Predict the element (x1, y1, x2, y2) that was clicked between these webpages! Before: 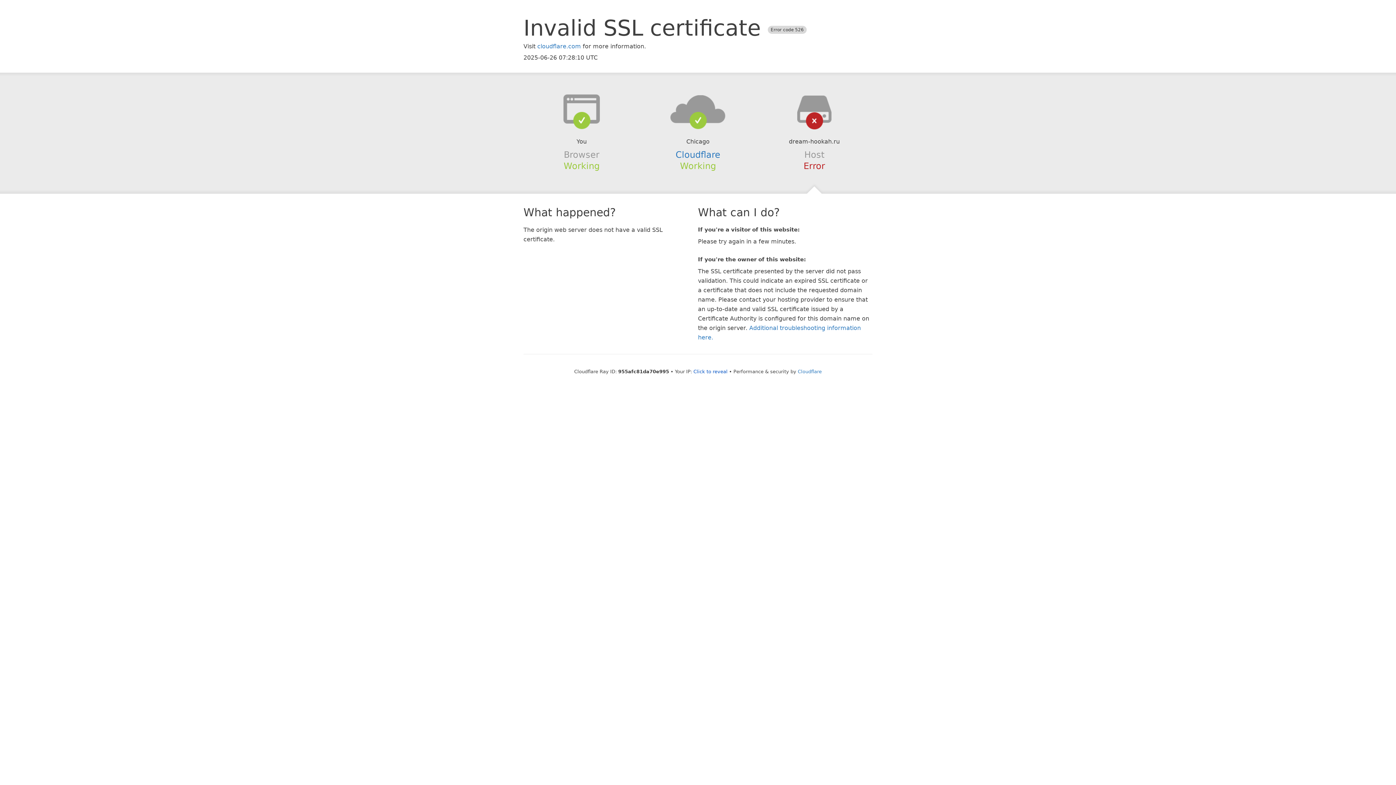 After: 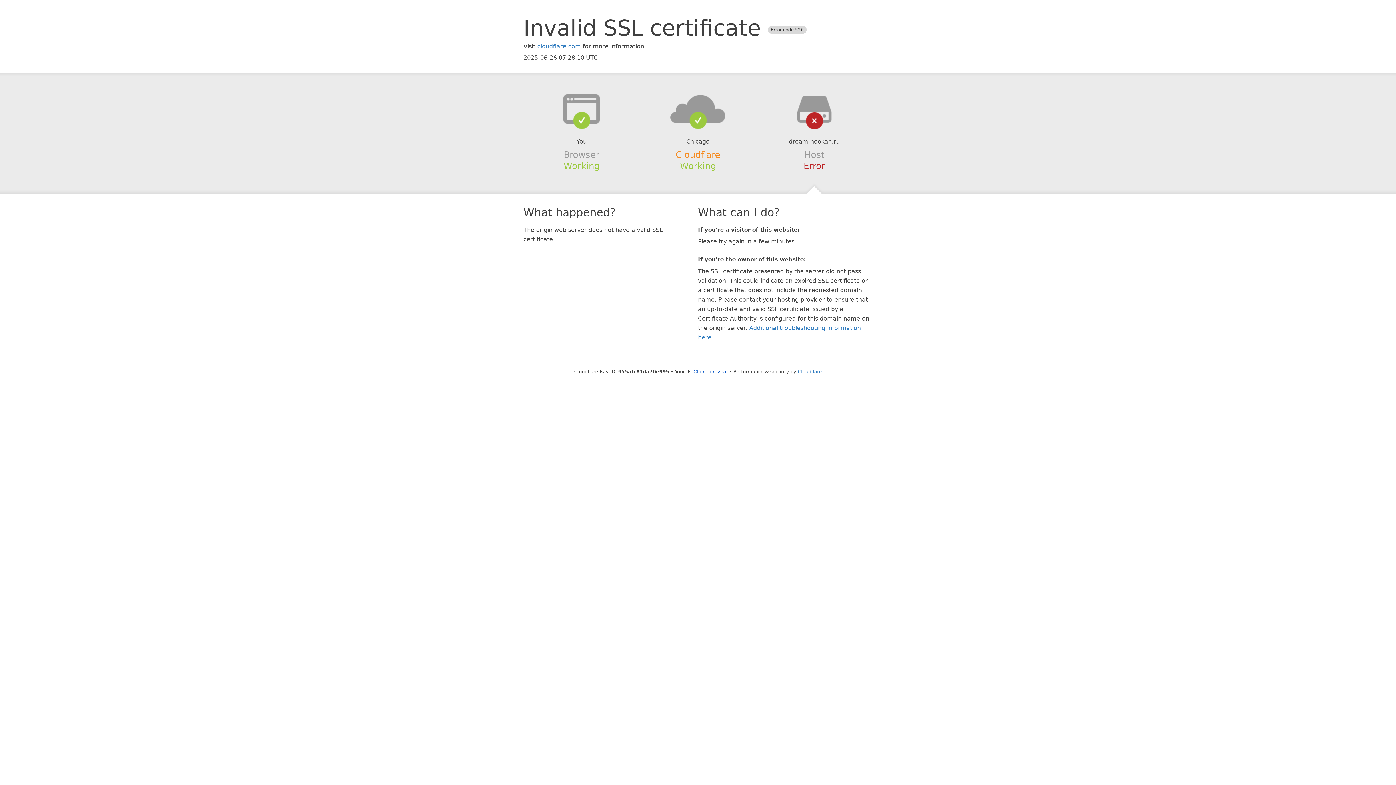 Action: label: Cloudflare bbox: (675, 149, 720, 159)